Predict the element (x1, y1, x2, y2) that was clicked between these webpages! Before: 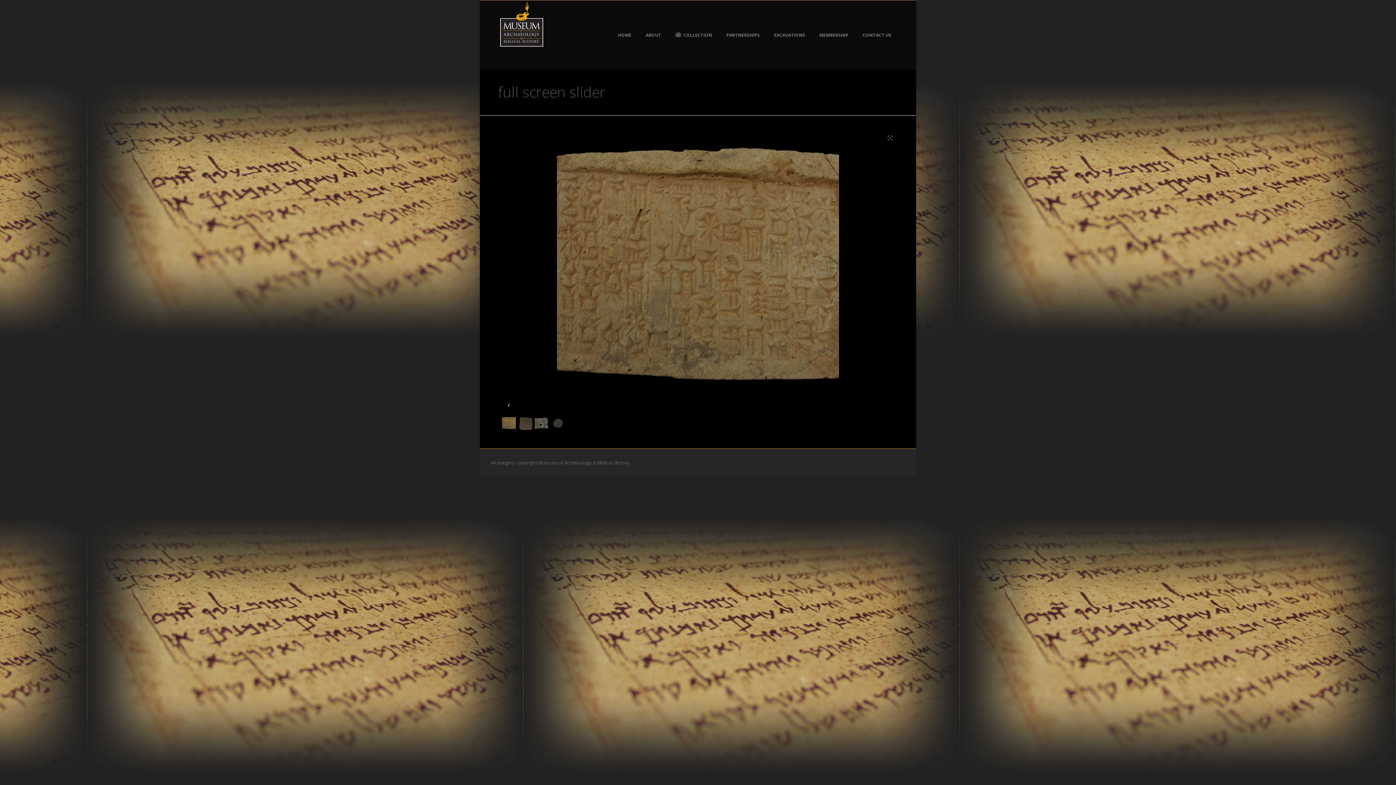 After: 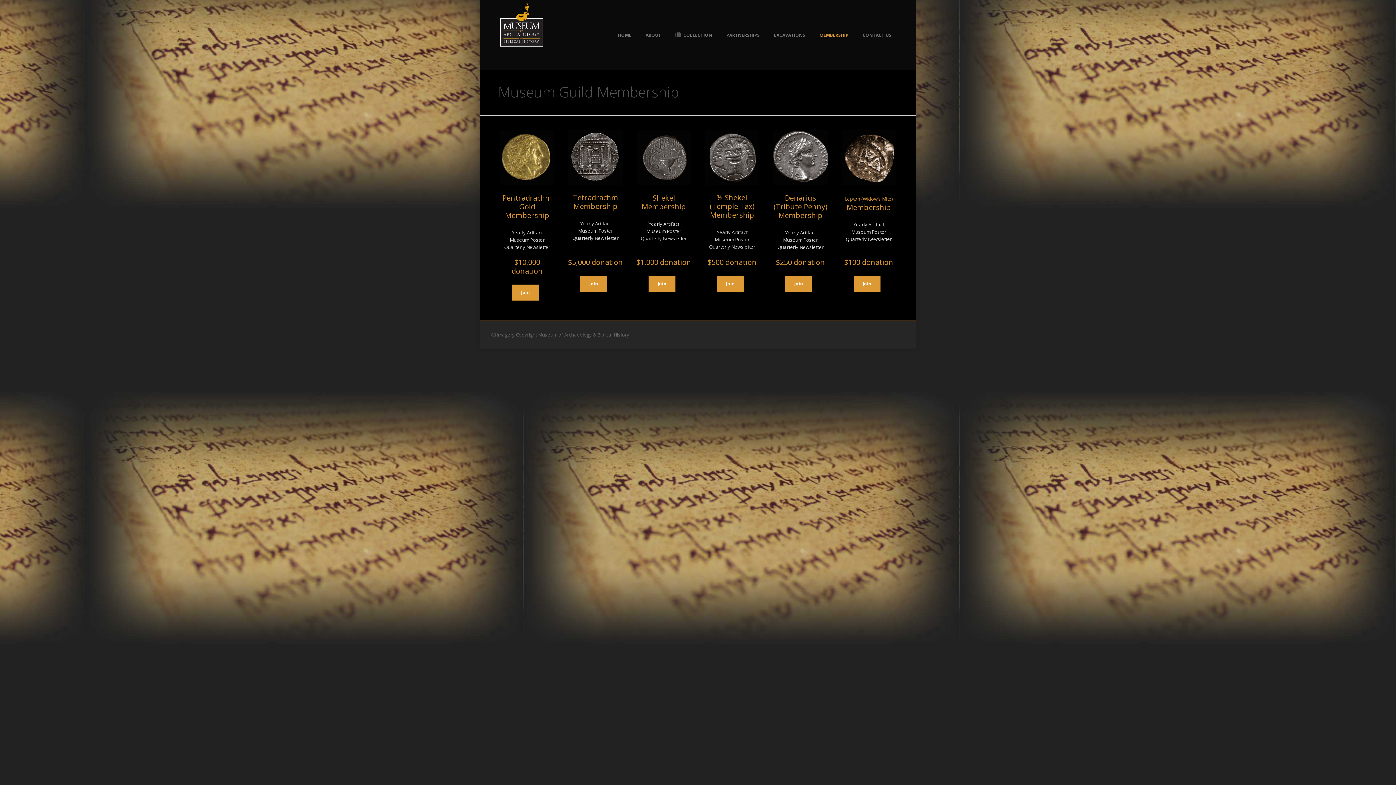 Action: label: MEMBERSHIP bbox: (813, 0, 854, 69)